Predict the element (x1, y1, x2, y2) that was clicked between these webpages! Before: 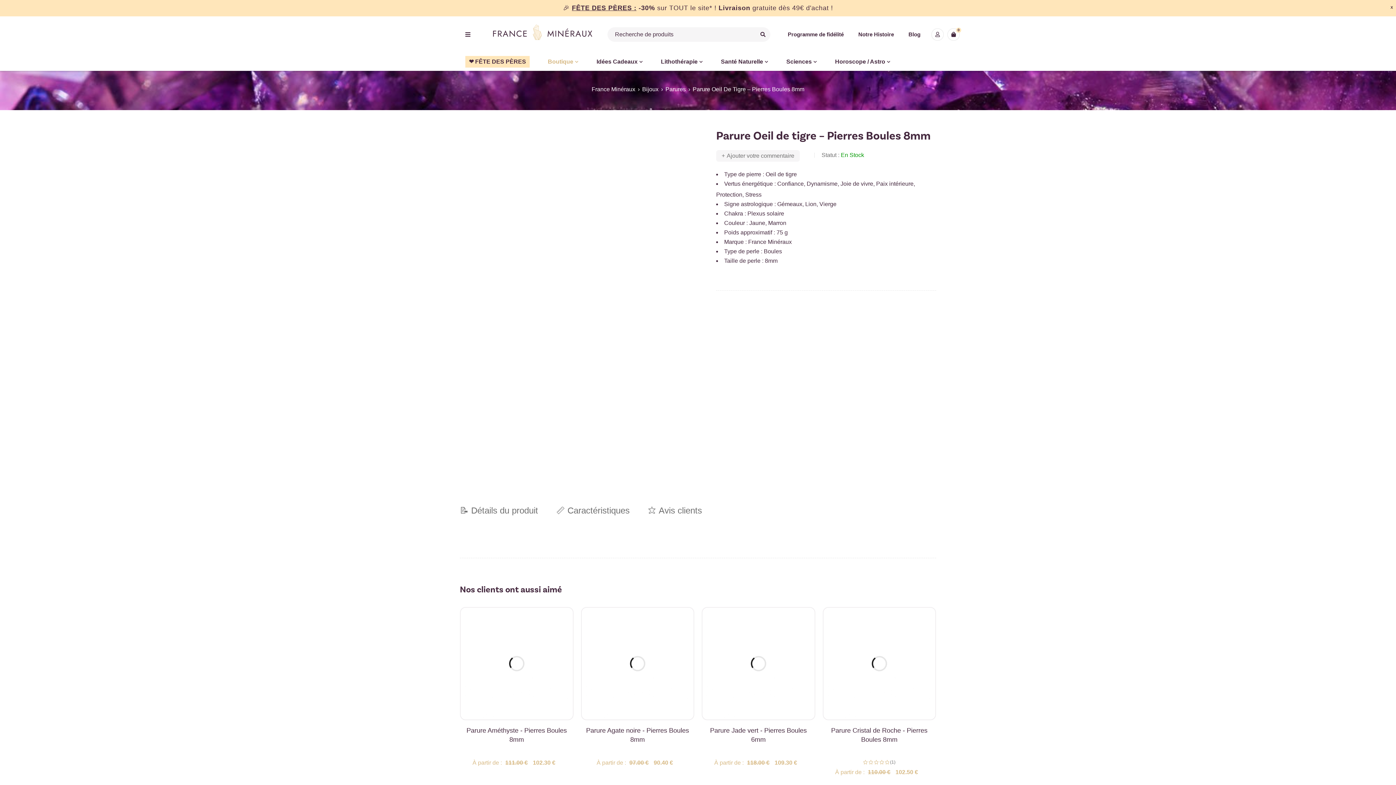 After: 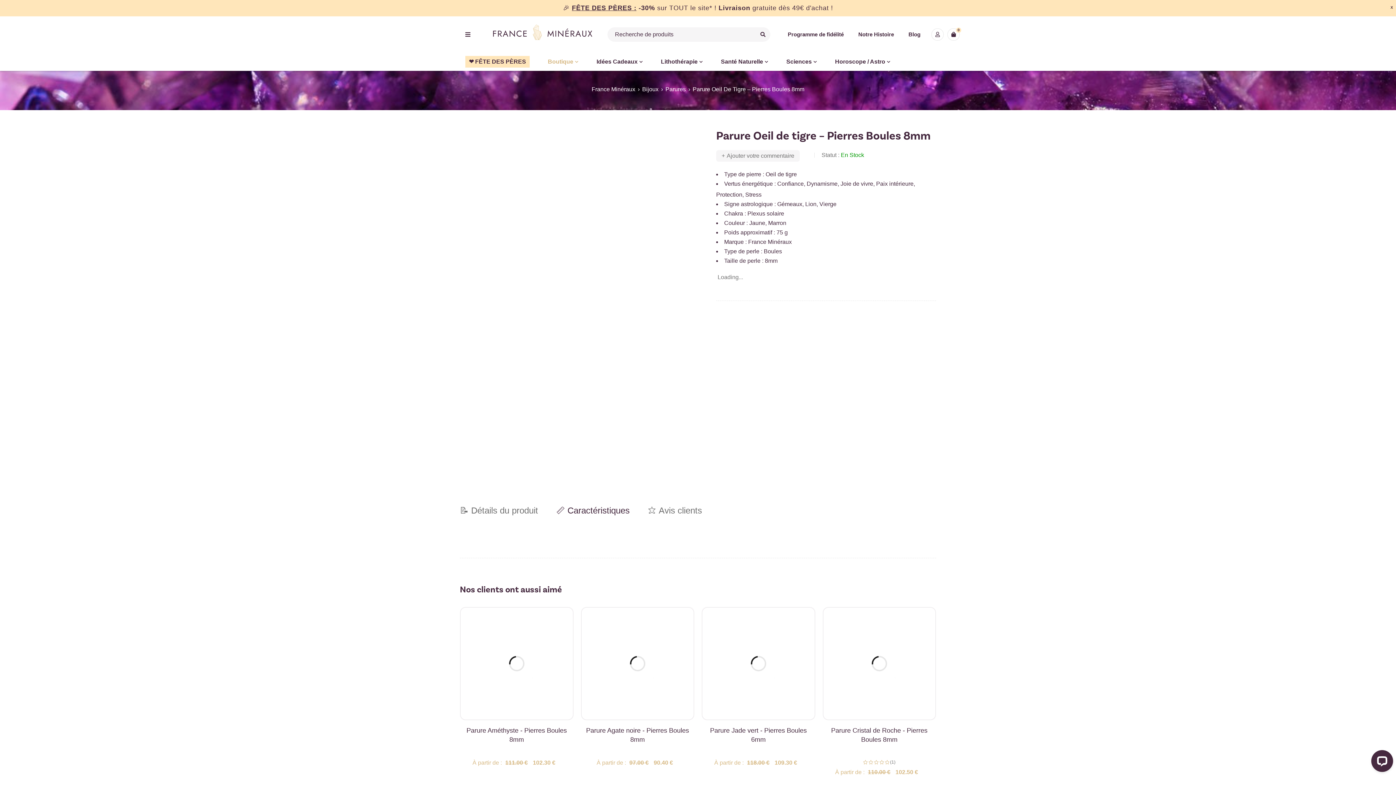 Action: bbox: (556, 506, 629, 514) label: 📏 Caractéristiques